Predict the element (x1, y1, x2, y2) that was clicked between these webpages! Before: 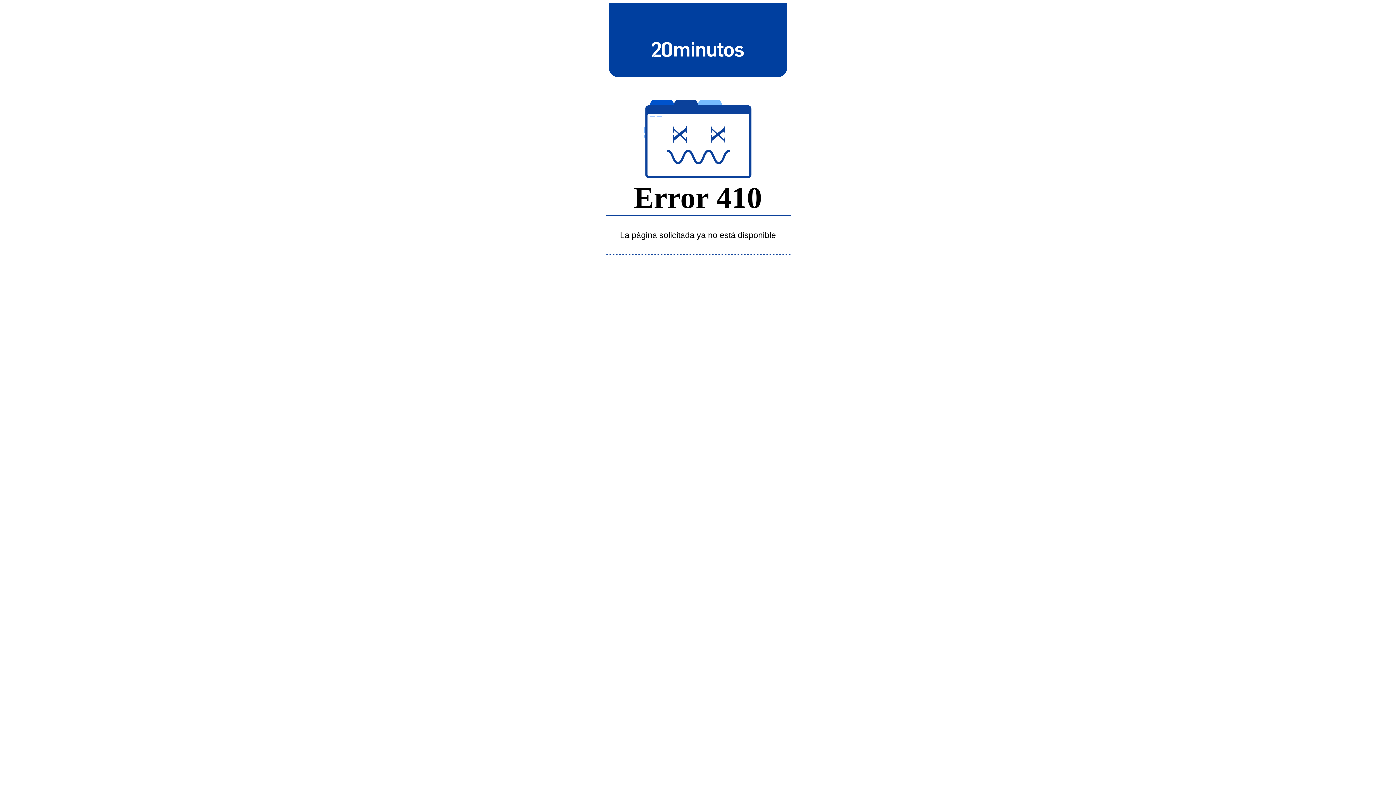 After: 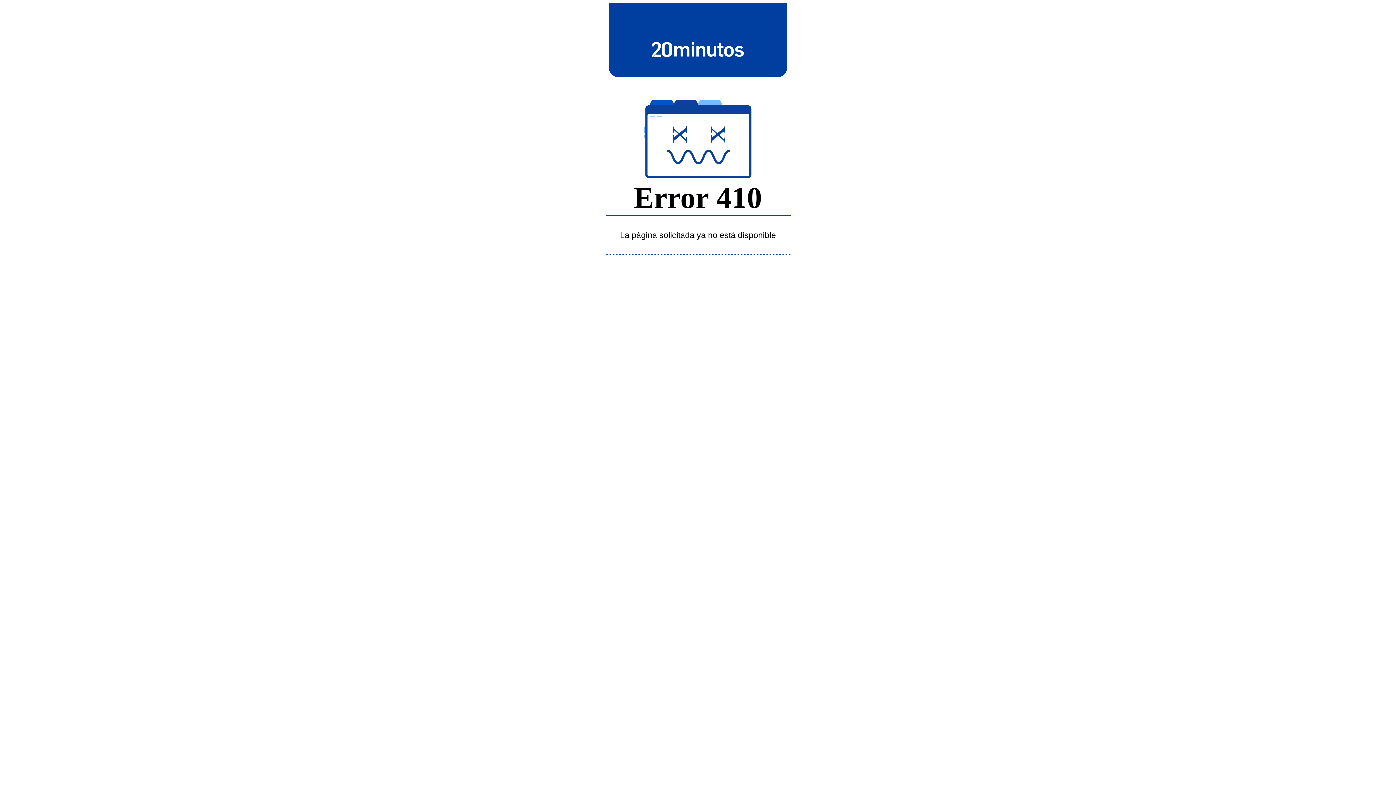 Action: bbox: (643, 39, 752, 58)